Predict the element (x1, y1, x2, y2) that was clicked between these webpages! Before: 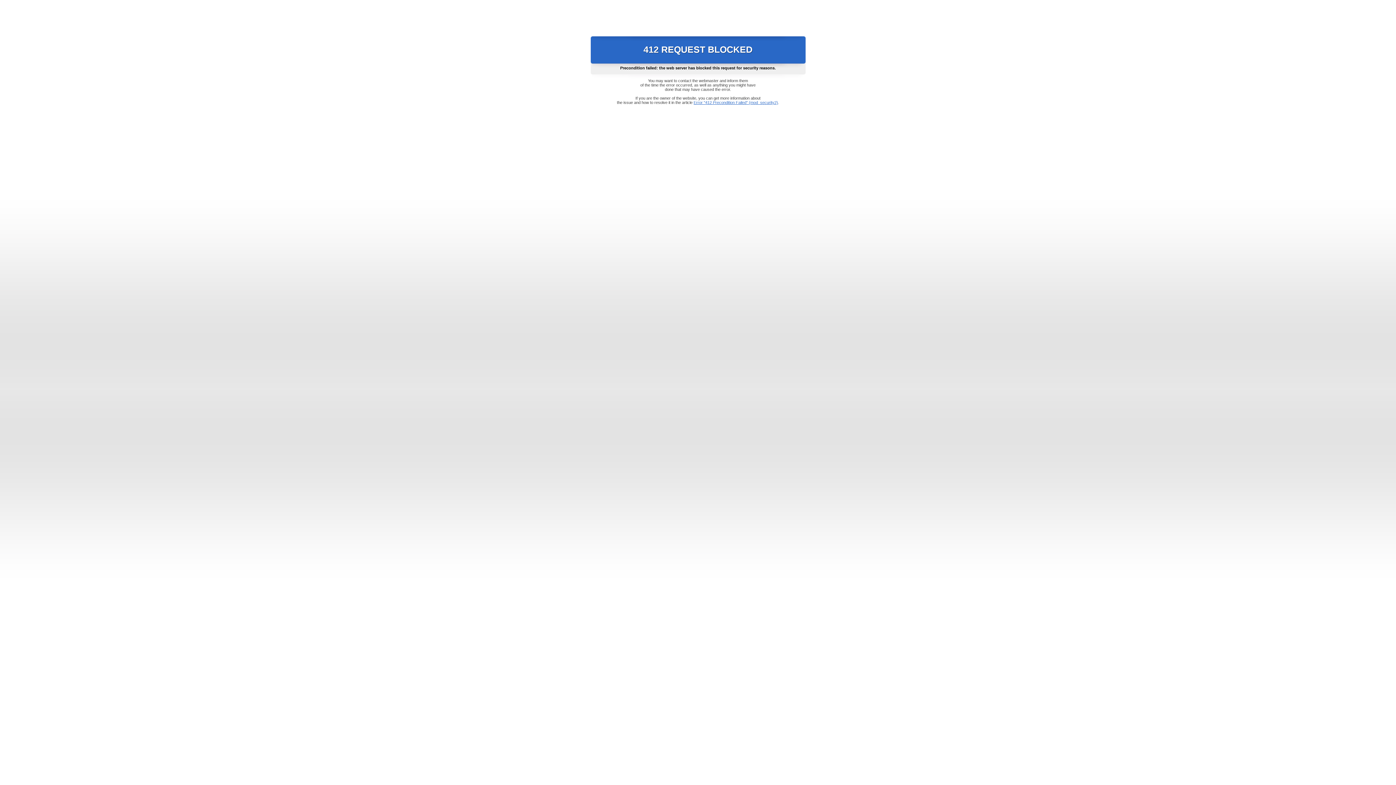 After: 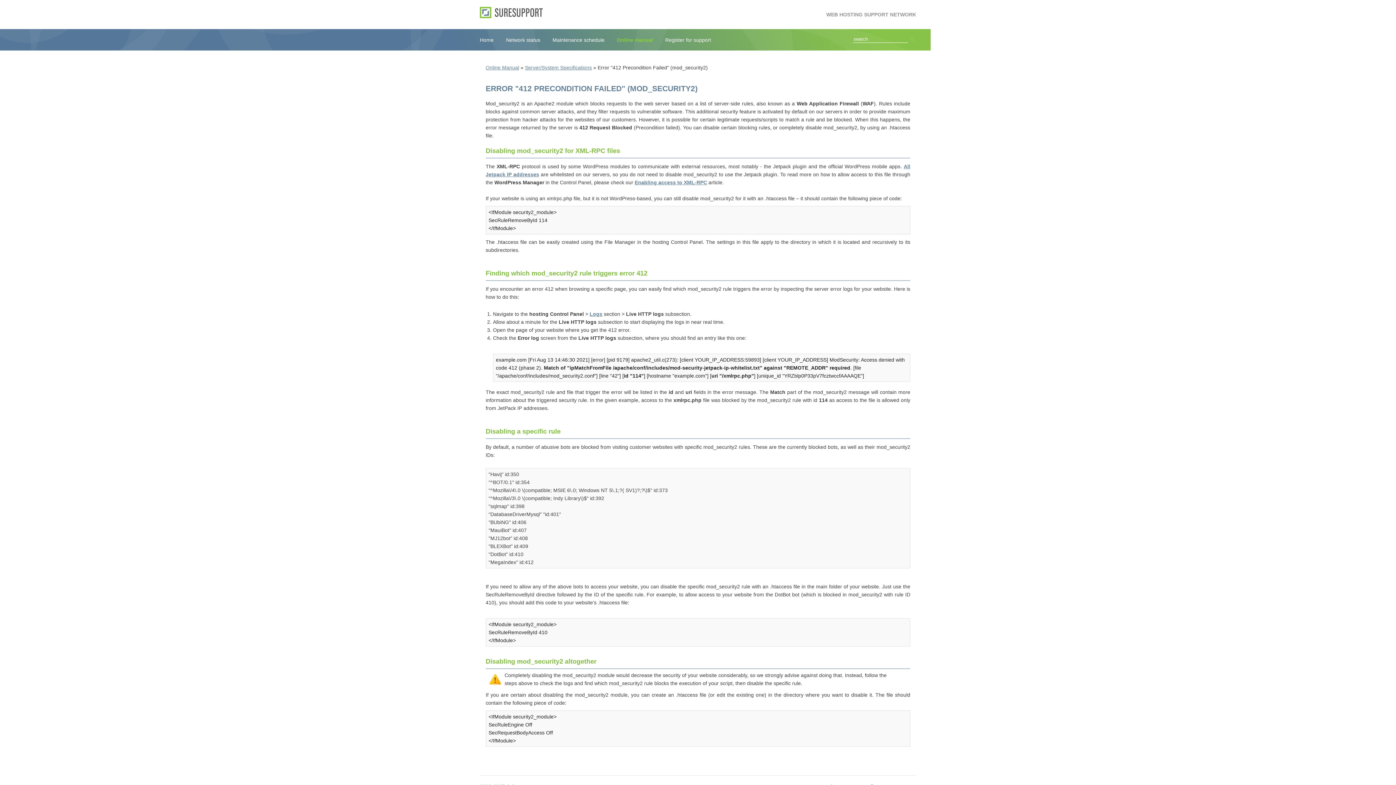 Action: bbox: (693, 100, 778, 104) label: Error "412 Precondition Failed" (mod_security2)